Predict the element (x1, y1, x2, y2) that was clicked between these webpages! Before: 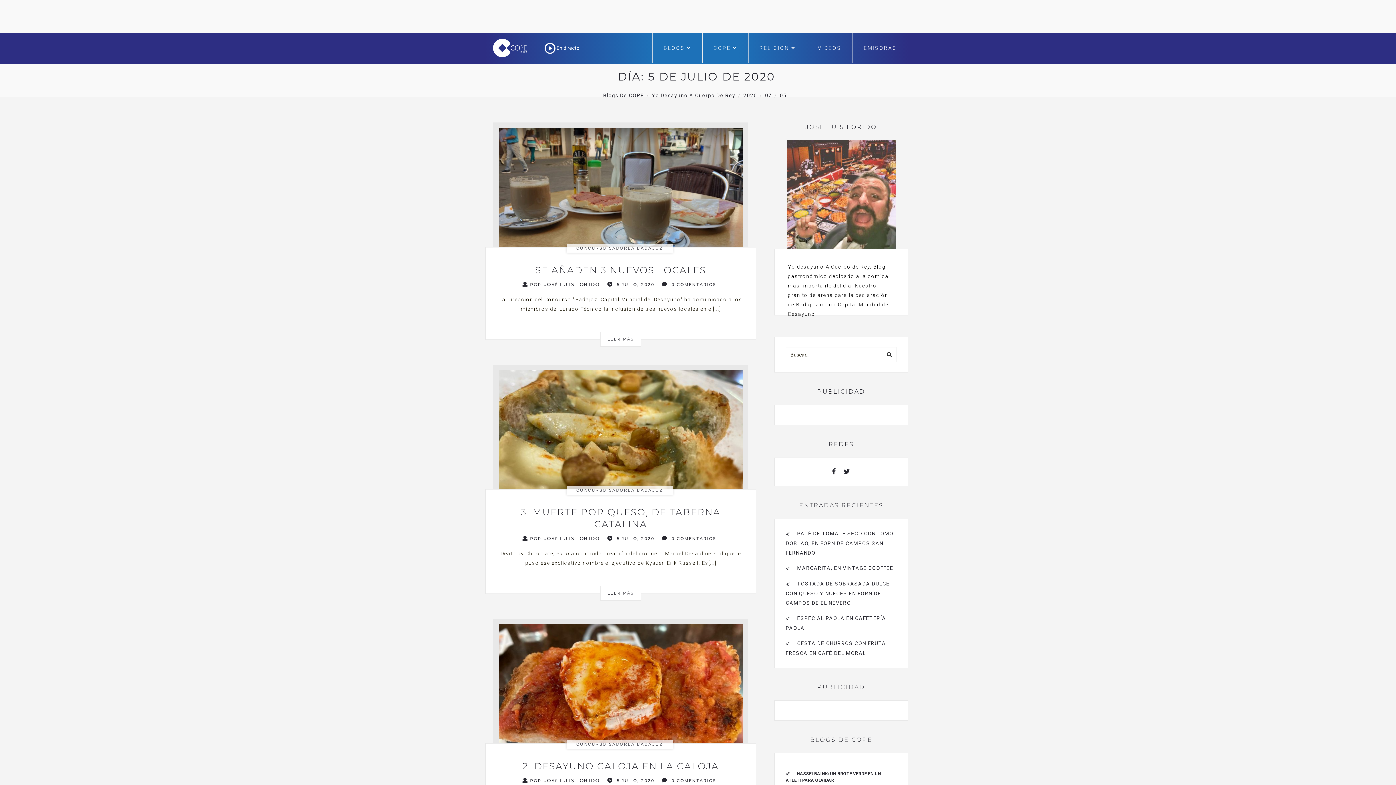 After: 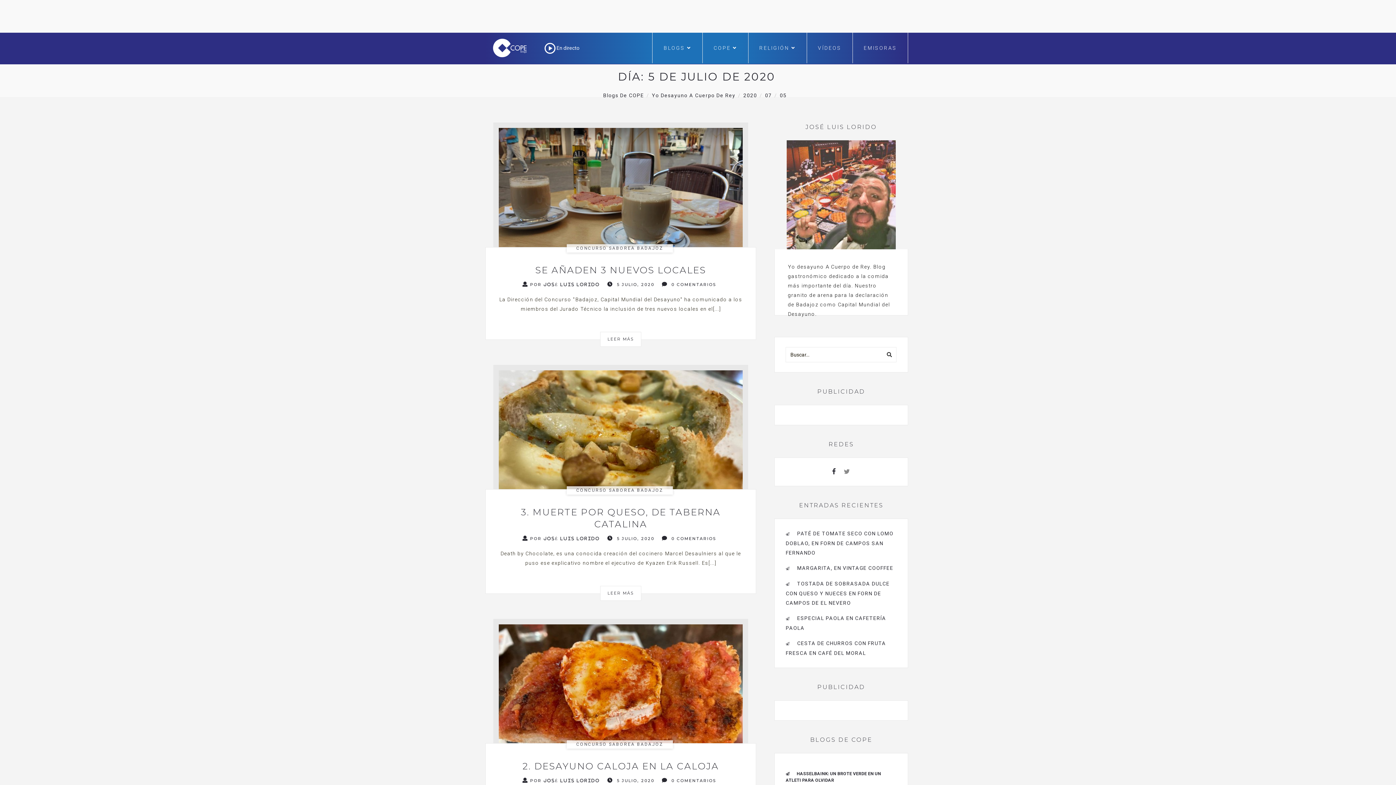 Action: bbox: (844, 468, 850, 475)